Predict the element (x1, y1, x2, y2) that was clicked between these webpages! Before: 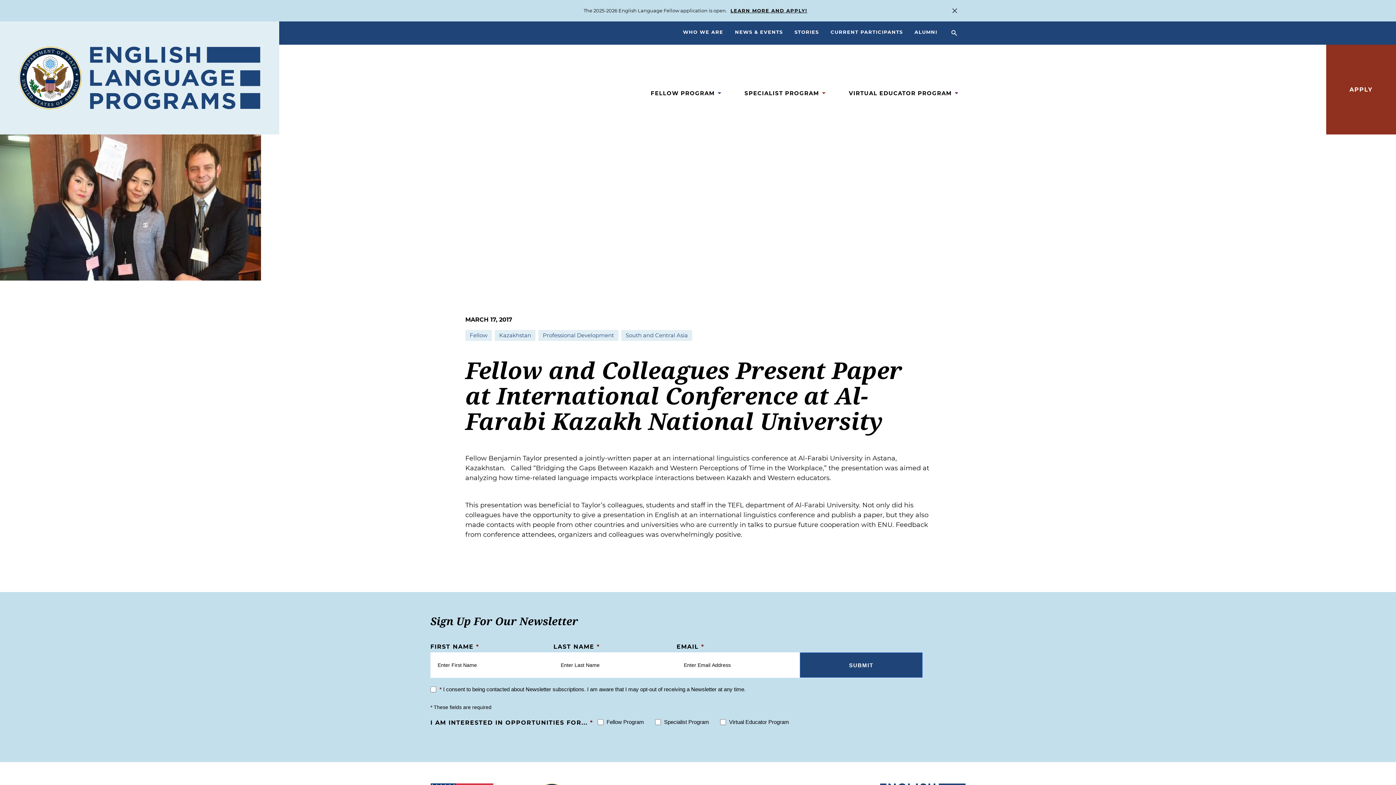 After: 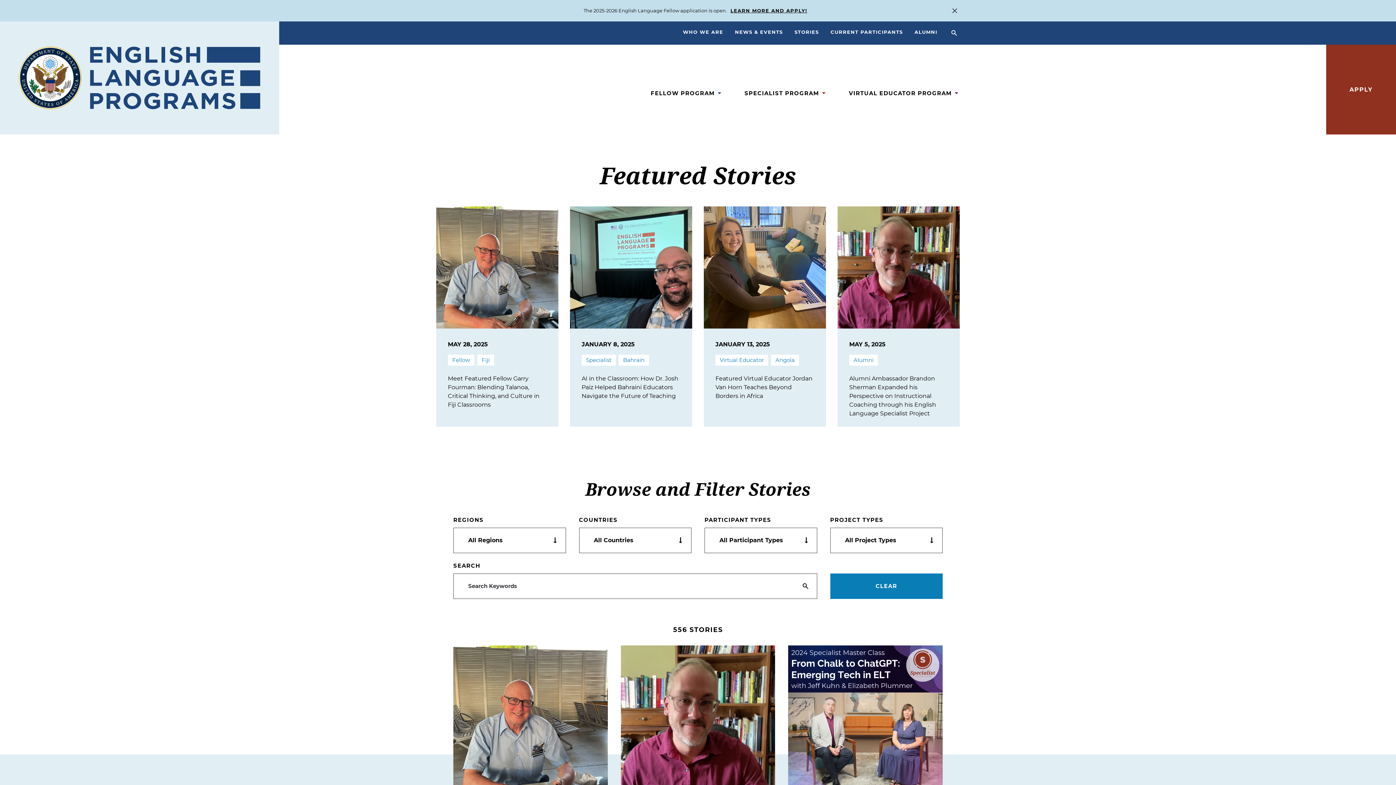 Action: bbox: (794, 29, 819, 34) label: STORIES